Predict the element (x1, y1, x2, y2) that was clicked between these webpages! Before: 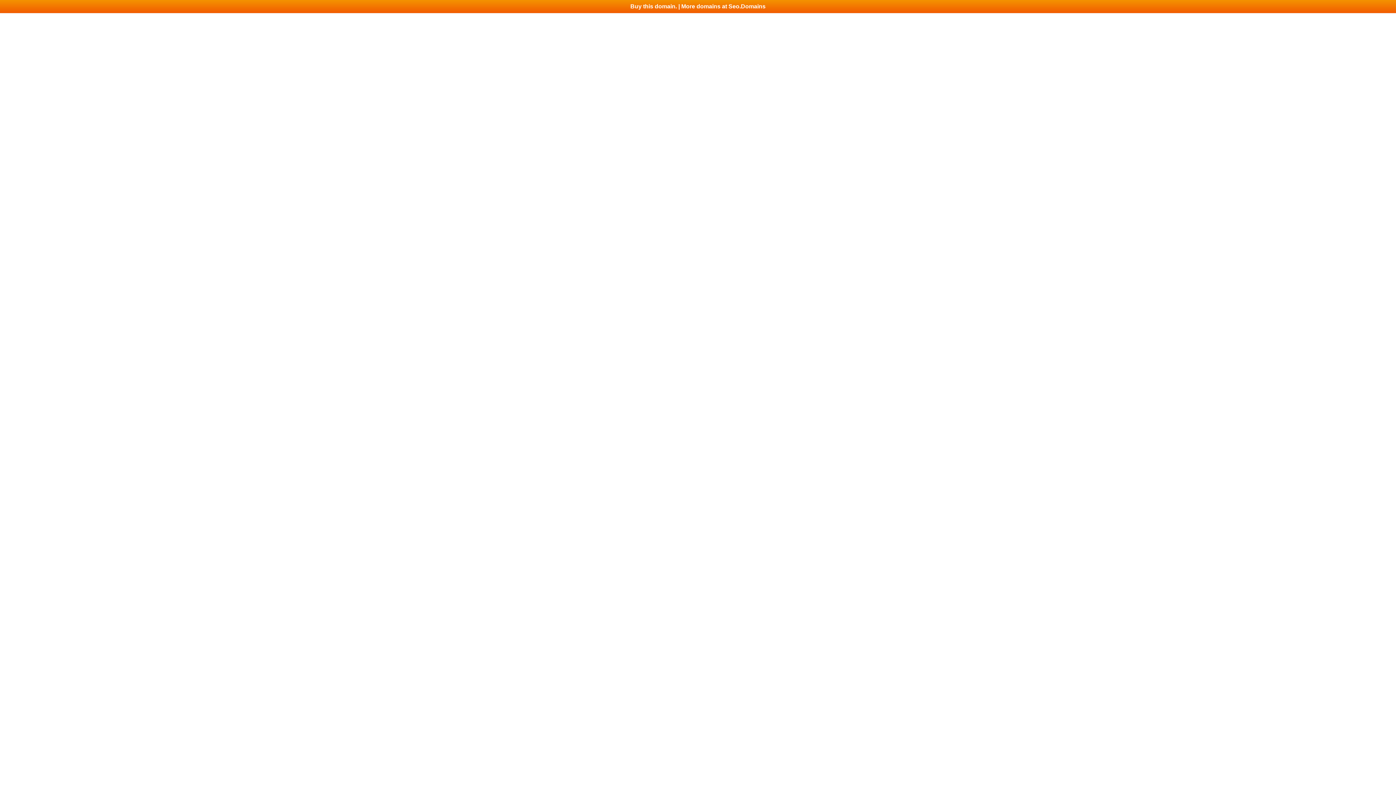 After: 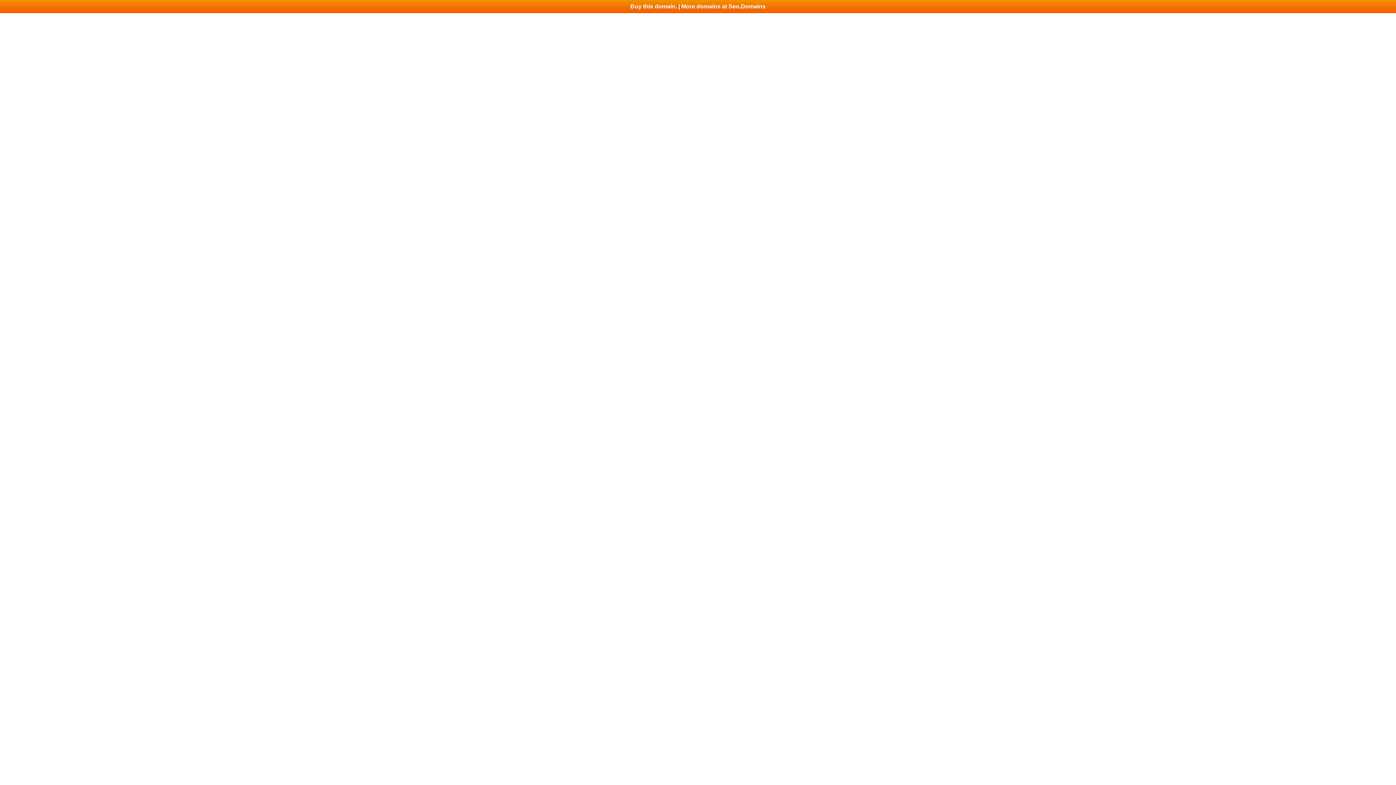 Action: bbox: (0, 0, 1396, 13) label: Buy this domain. | More domains at Seo.Domains